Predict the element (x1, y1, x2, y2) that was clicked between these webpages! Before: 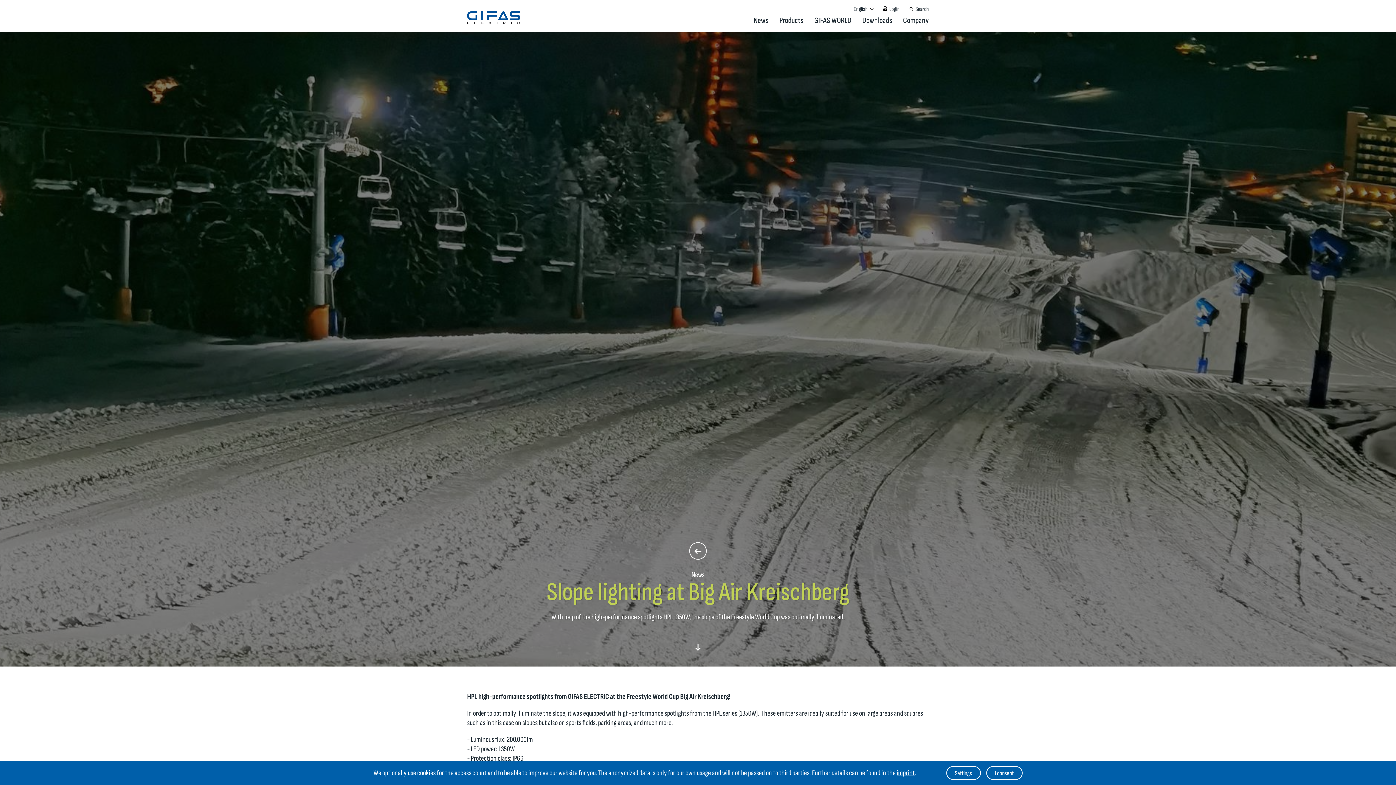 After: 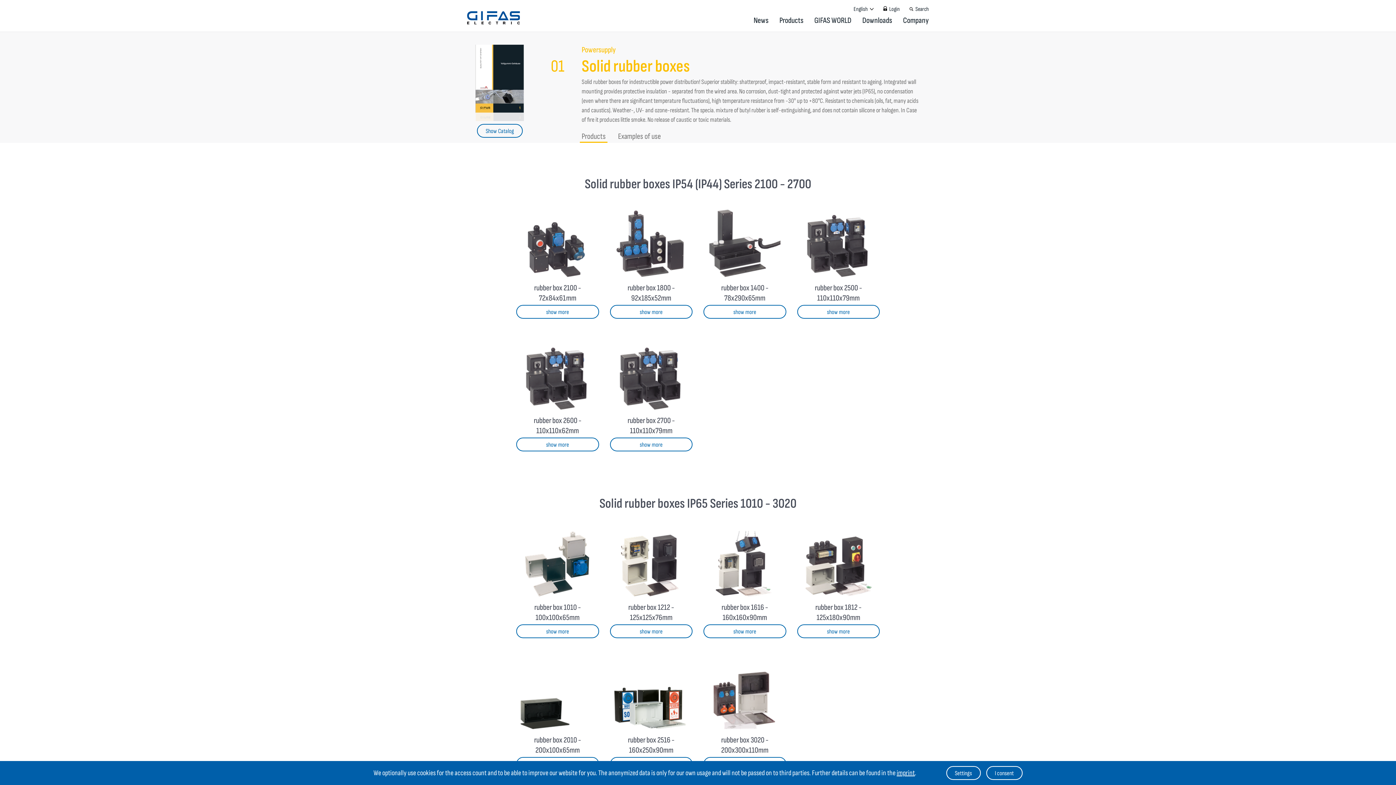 Action: bbox: (779, 15, 803, 25) label: Products